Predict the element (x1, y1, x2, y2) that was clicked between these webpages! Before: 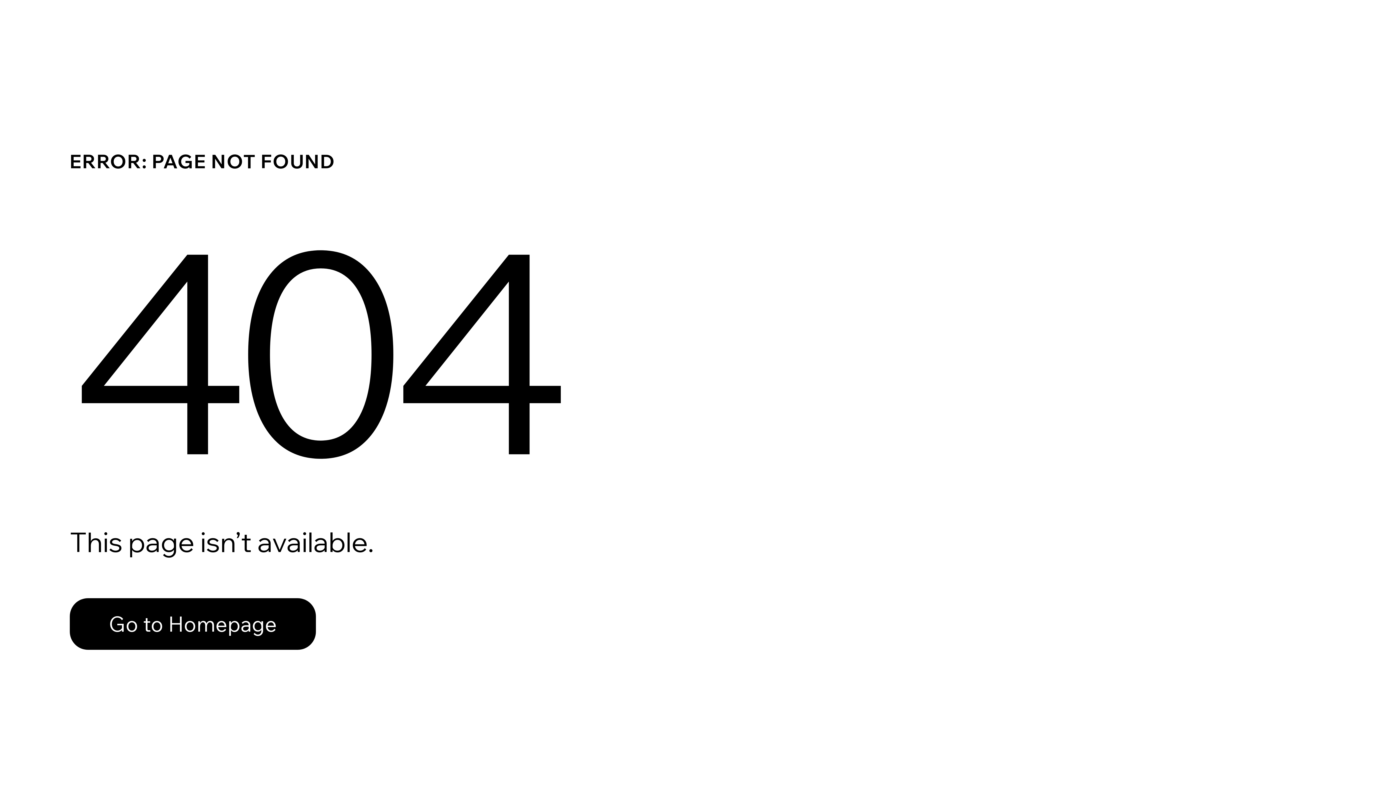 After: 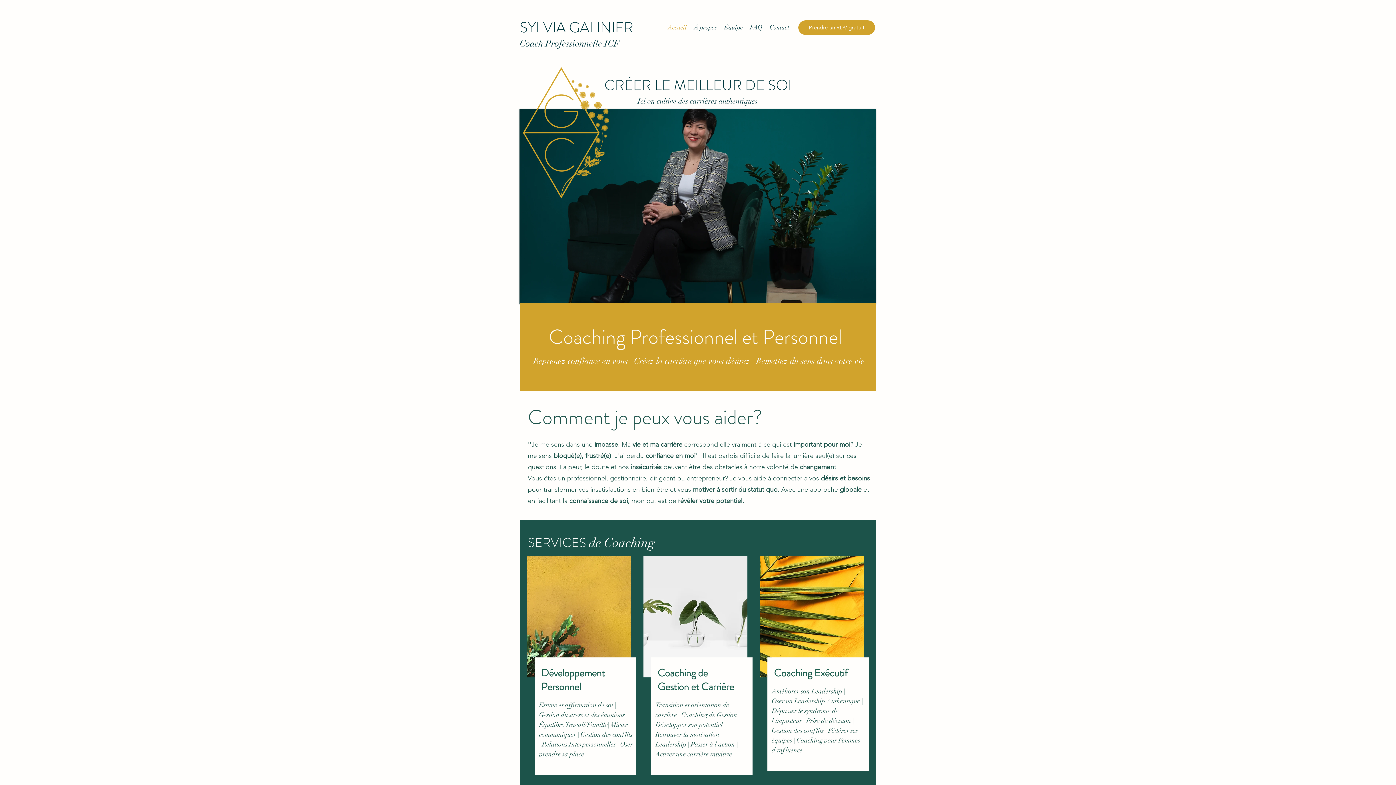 Action: bbox: (69, 598, 316, 650) label: Go to Homepage